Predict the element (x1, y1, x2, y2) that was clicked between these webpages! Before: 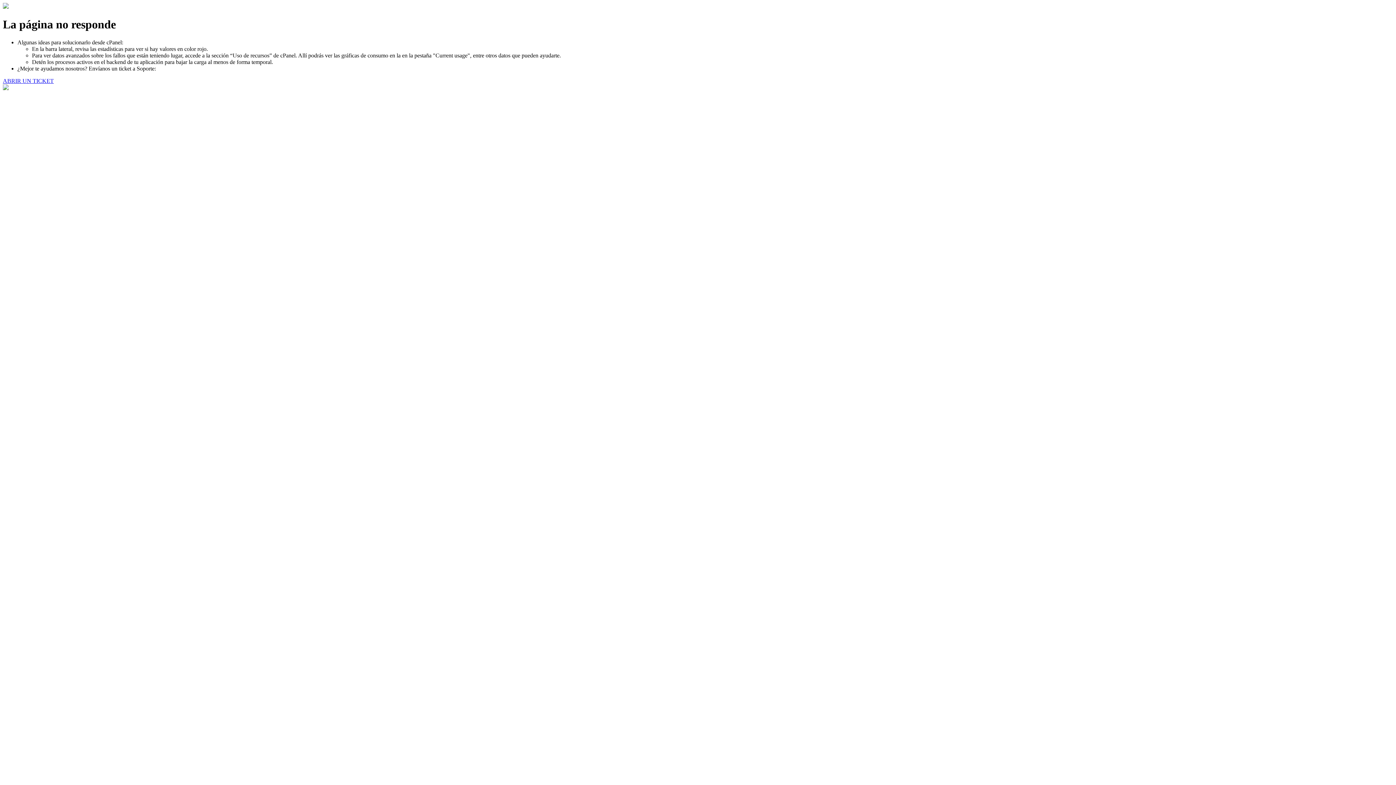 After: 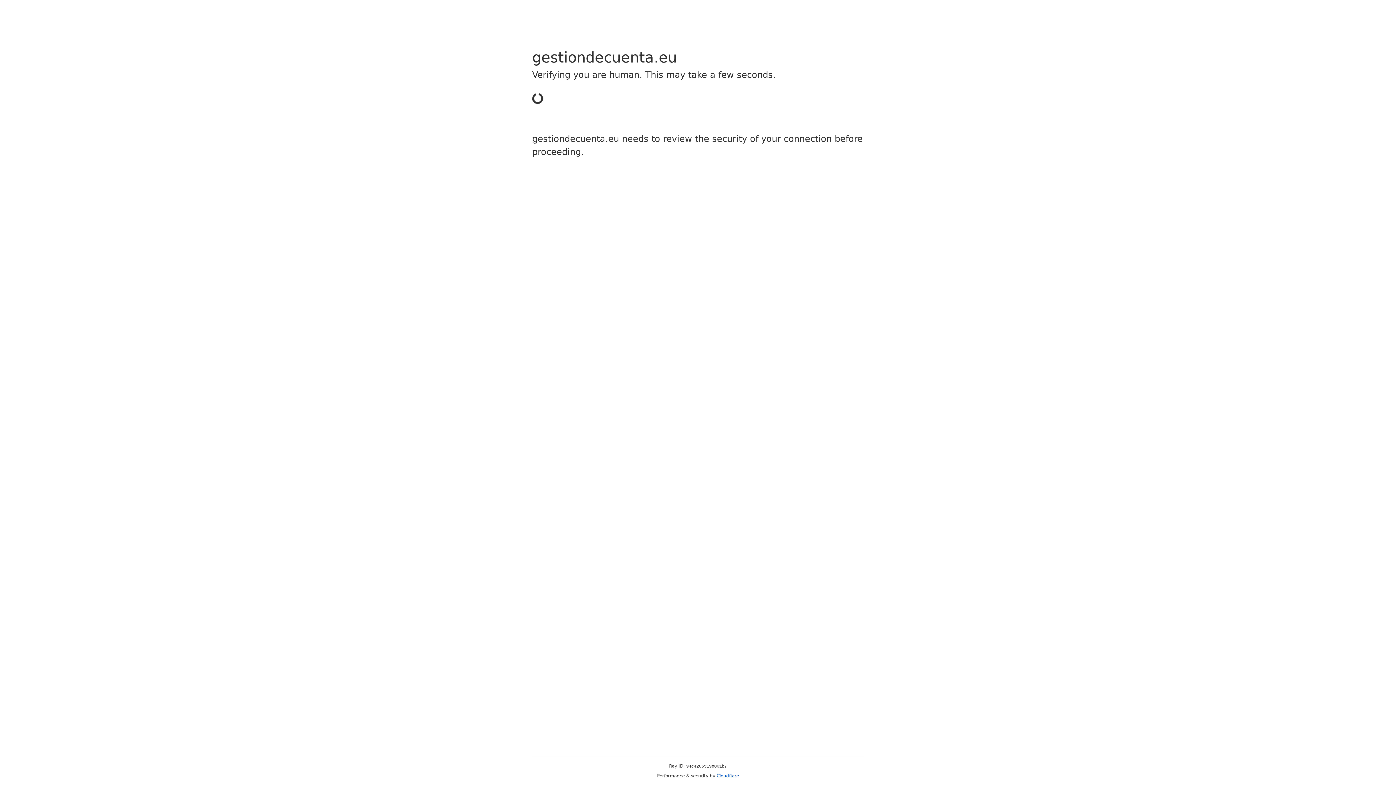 Action: label: ABRIR UN TICKET bbox: (2, 77, 53, 83)